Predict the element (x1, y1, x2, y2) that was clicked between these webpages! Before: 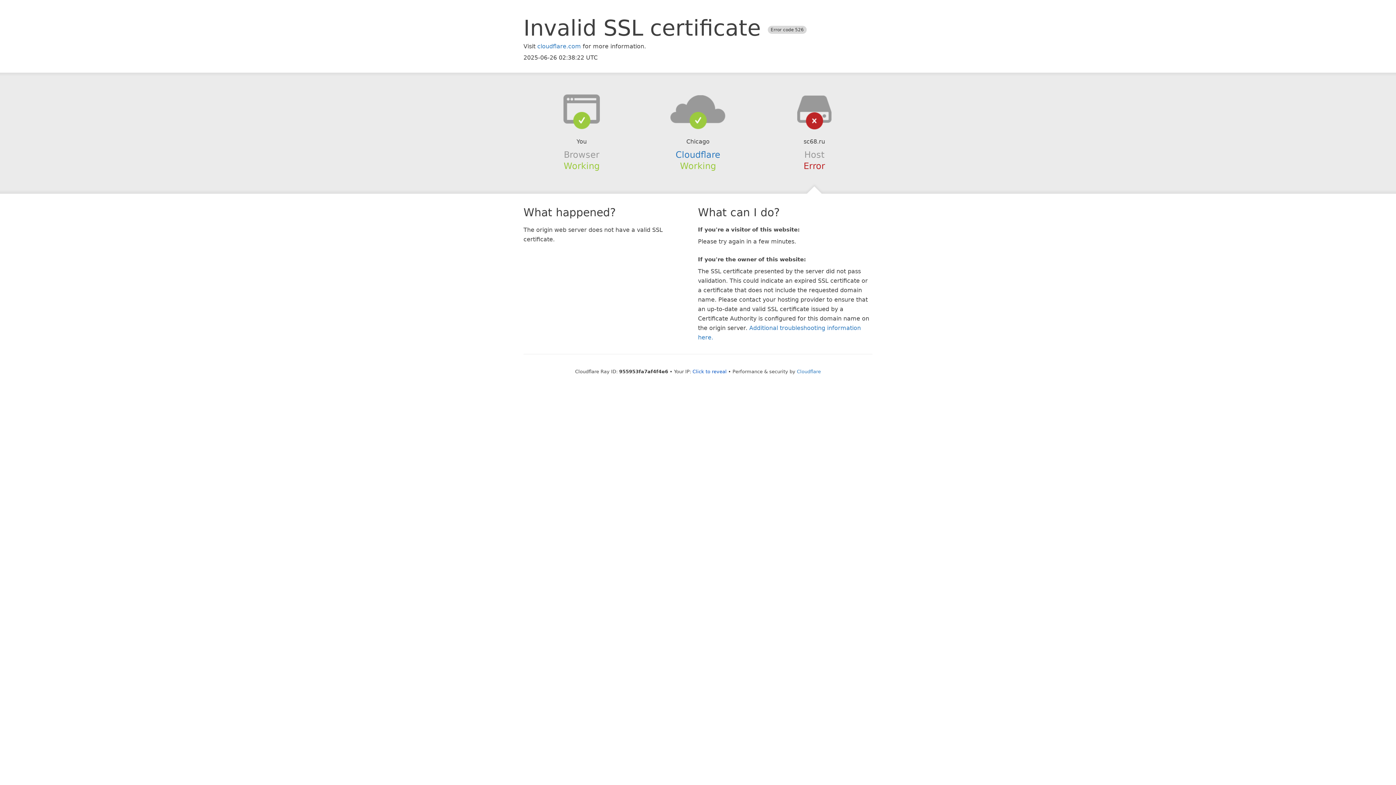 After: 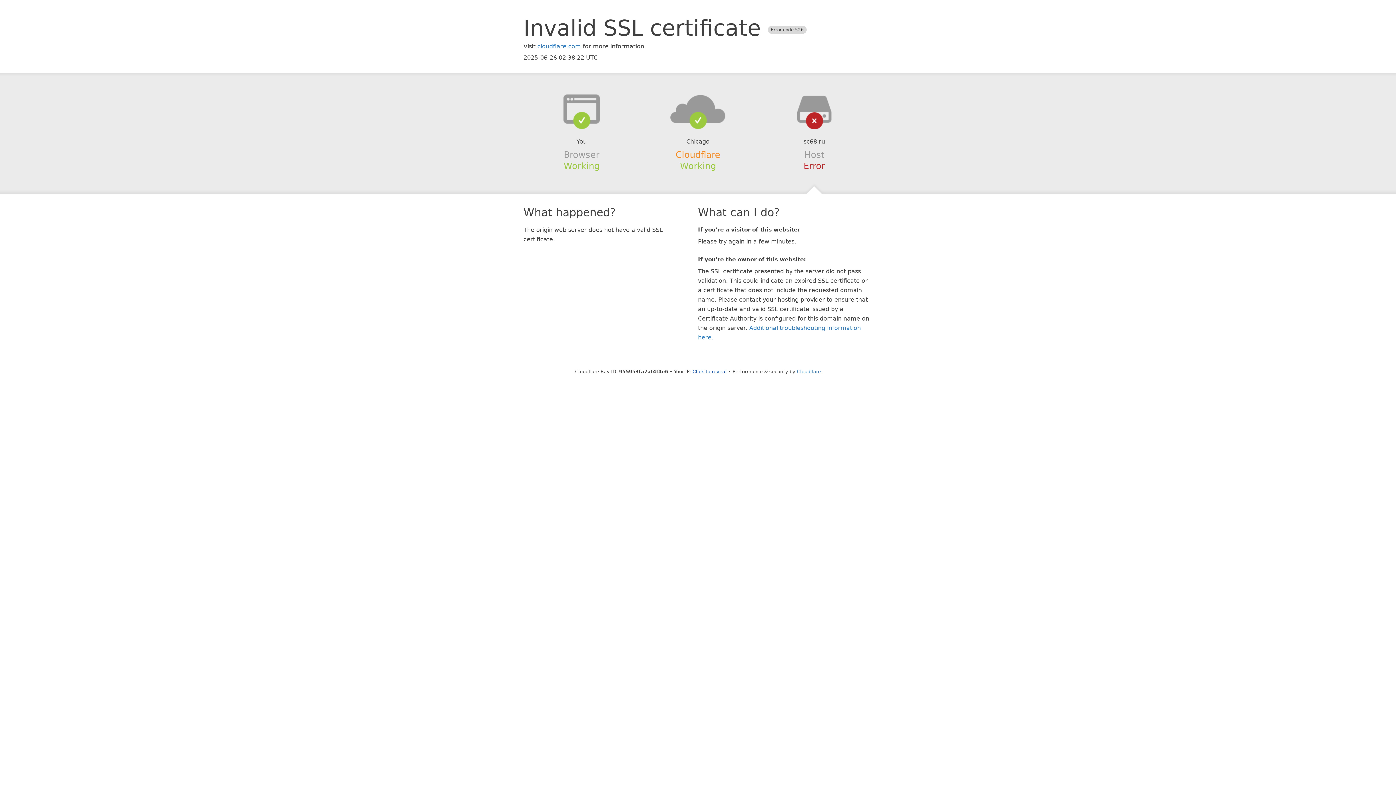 Action: label: Cloudflare bbox: (675, 149, 720, 159)